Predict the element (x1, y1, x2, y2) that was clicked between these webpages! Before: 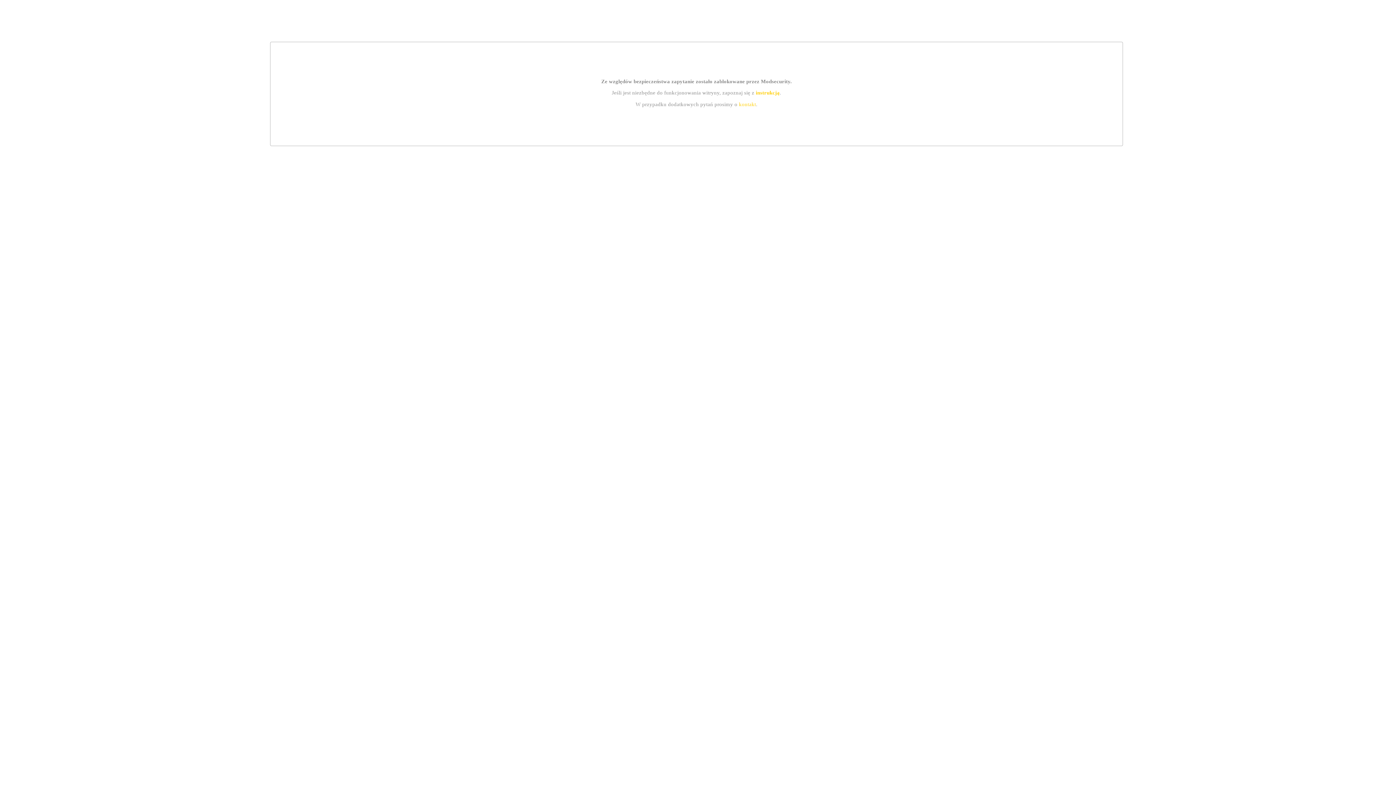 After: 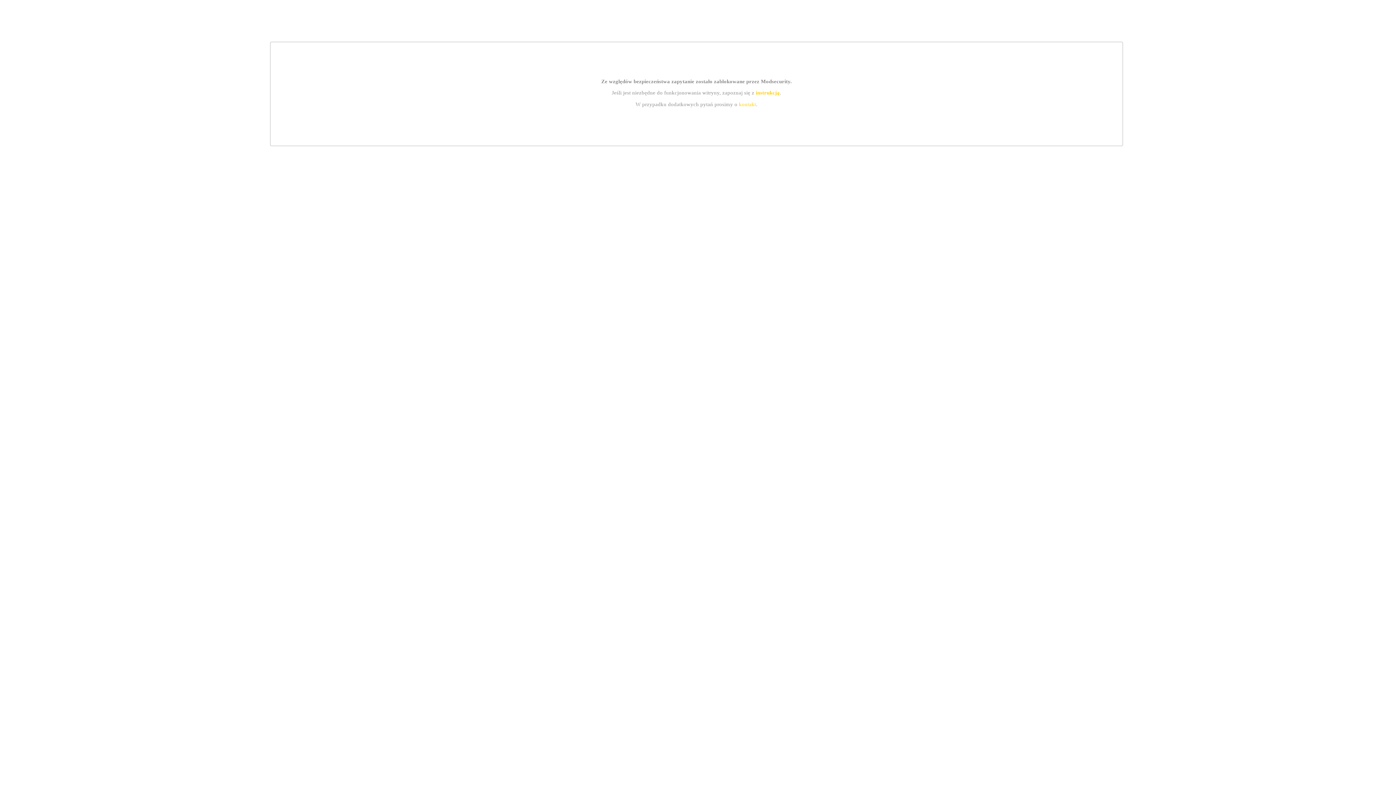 Action: label: instrukcją bbox: (755, 89, 779, 95)